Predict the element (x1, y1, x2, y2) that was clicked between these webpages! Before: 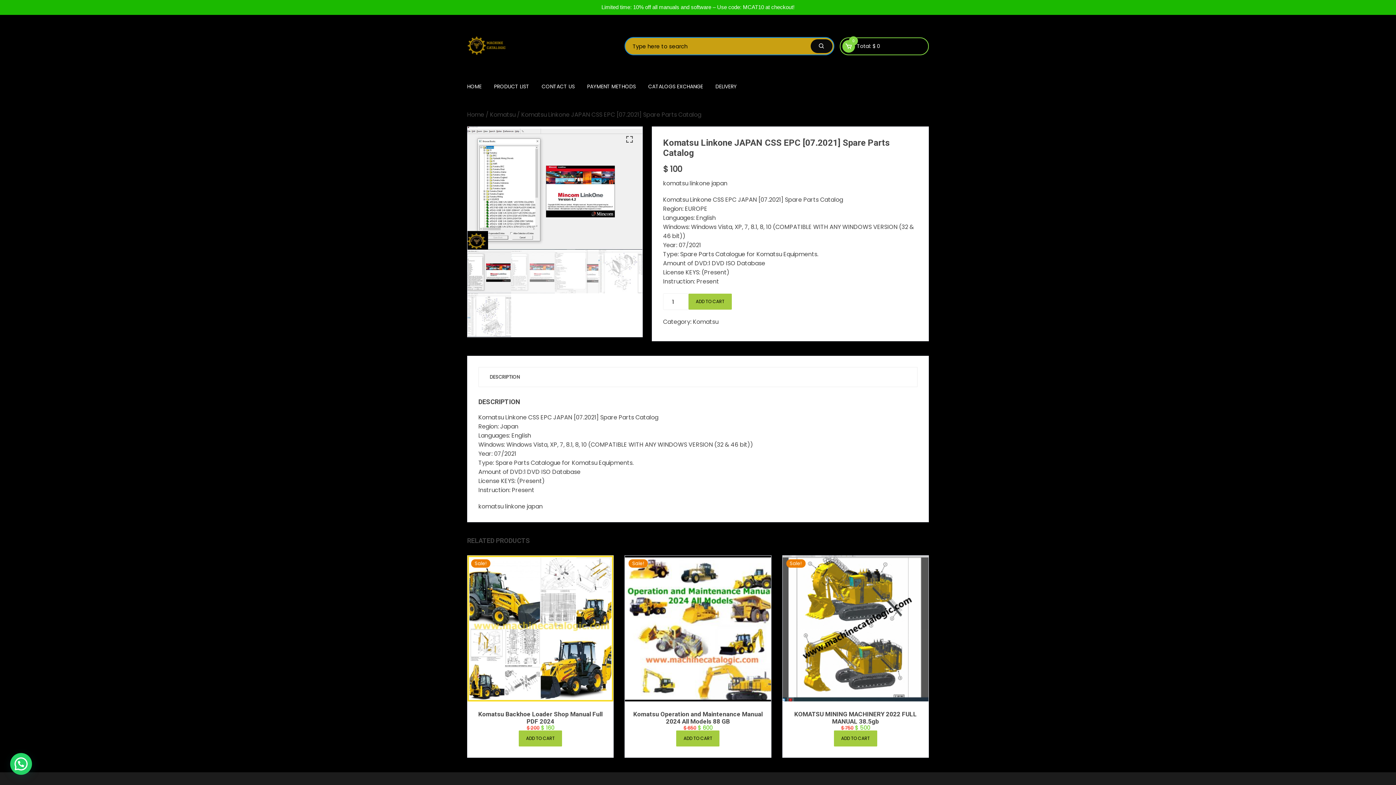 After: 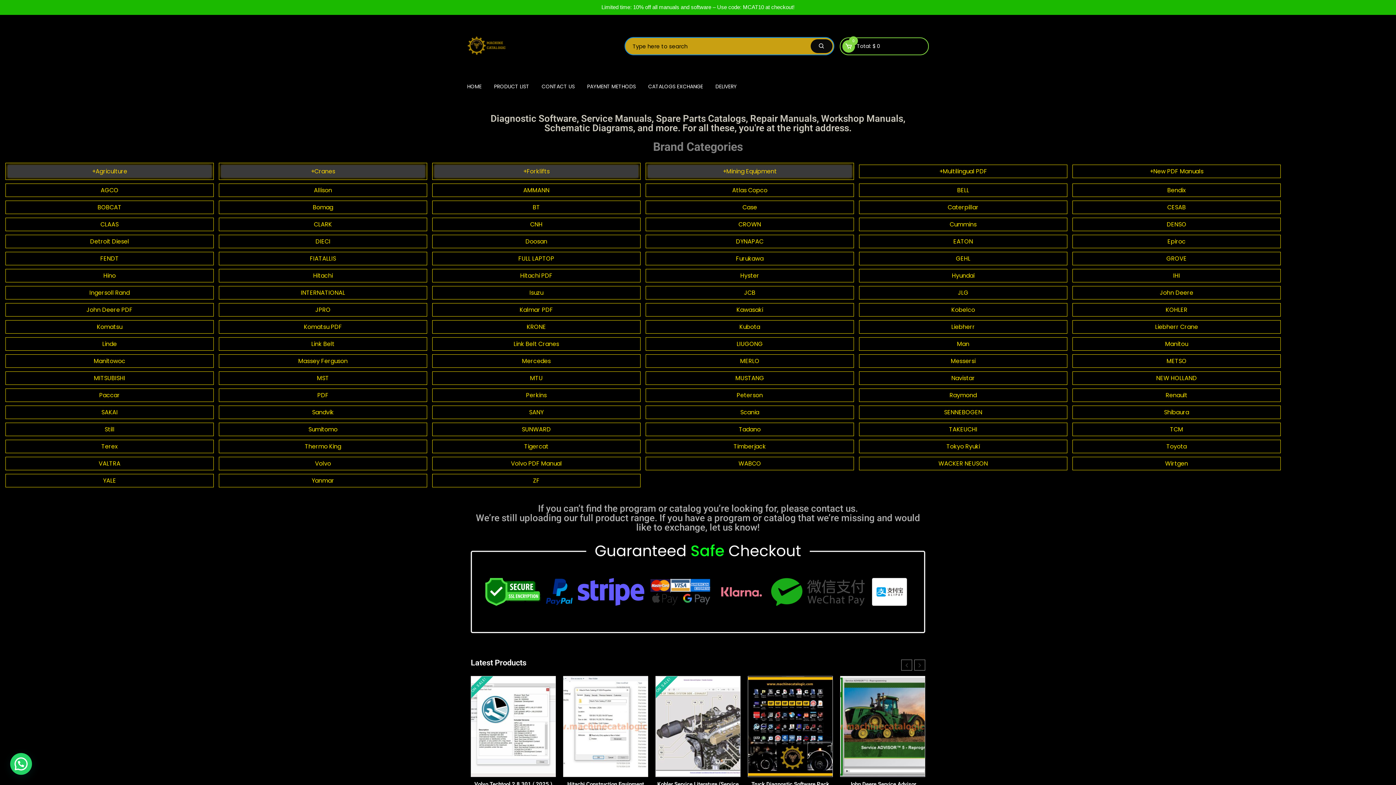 Action: bbox: (488, 77, 534, 95) label: PRODUCT LIST